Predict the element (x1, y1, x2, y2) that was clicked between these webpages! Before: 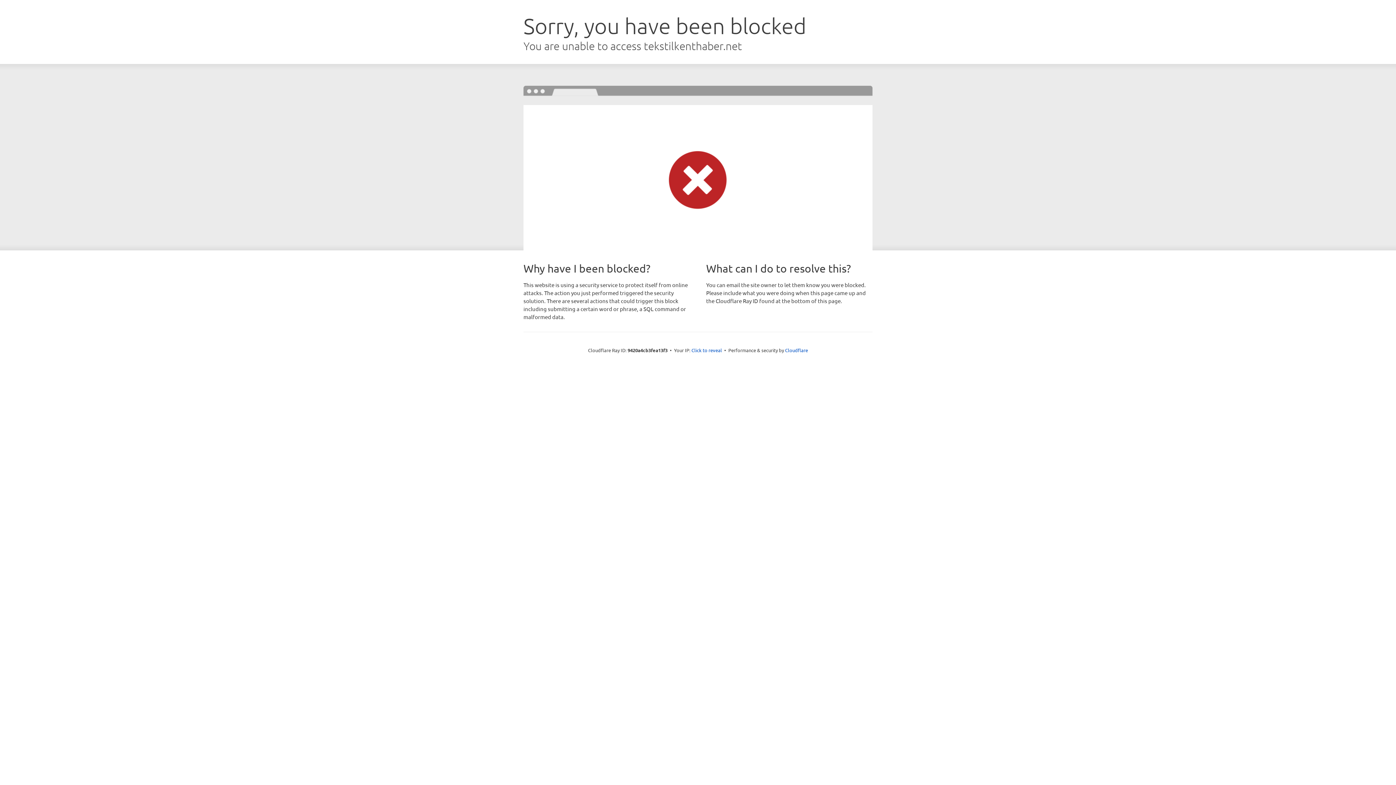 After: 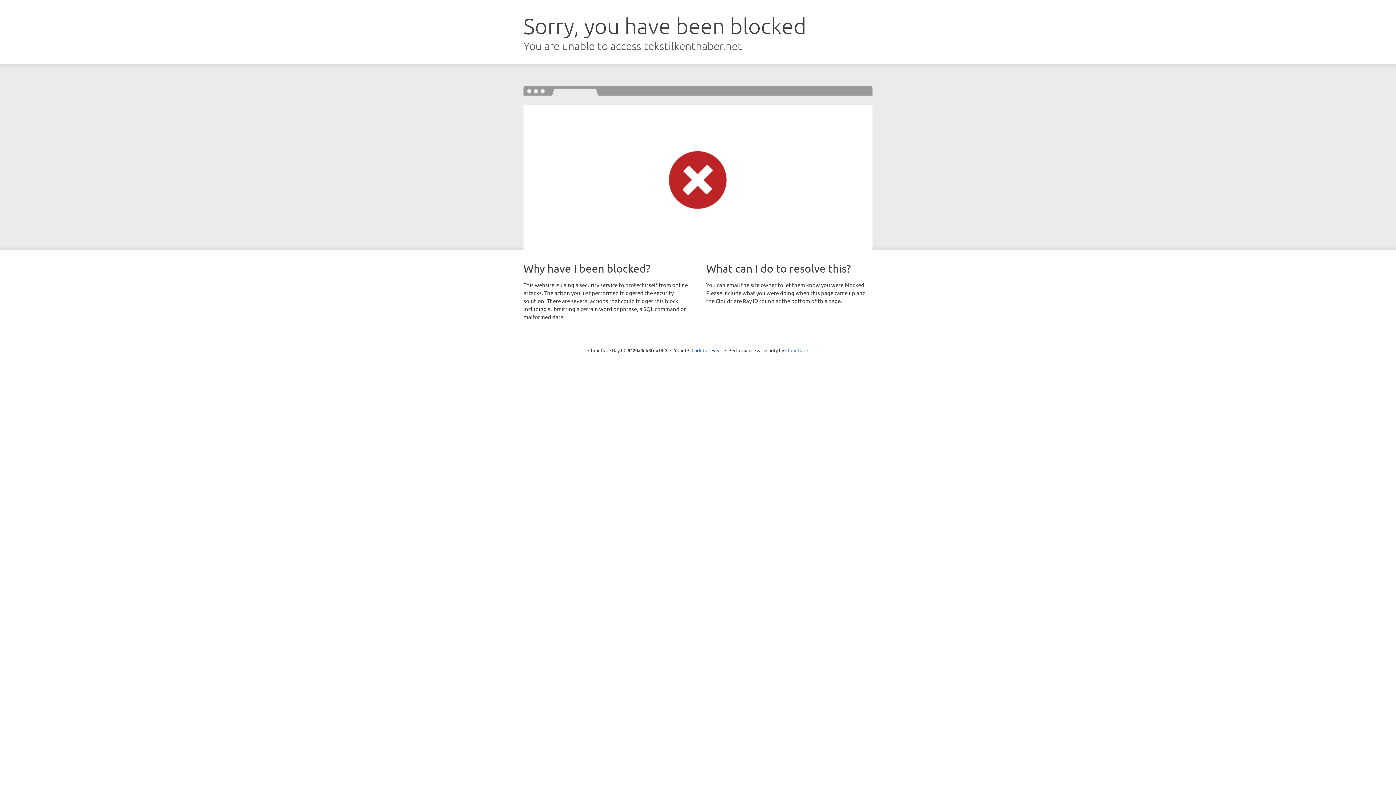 Action: bbox: (785, 347, 808, 353) label: Cloudflare